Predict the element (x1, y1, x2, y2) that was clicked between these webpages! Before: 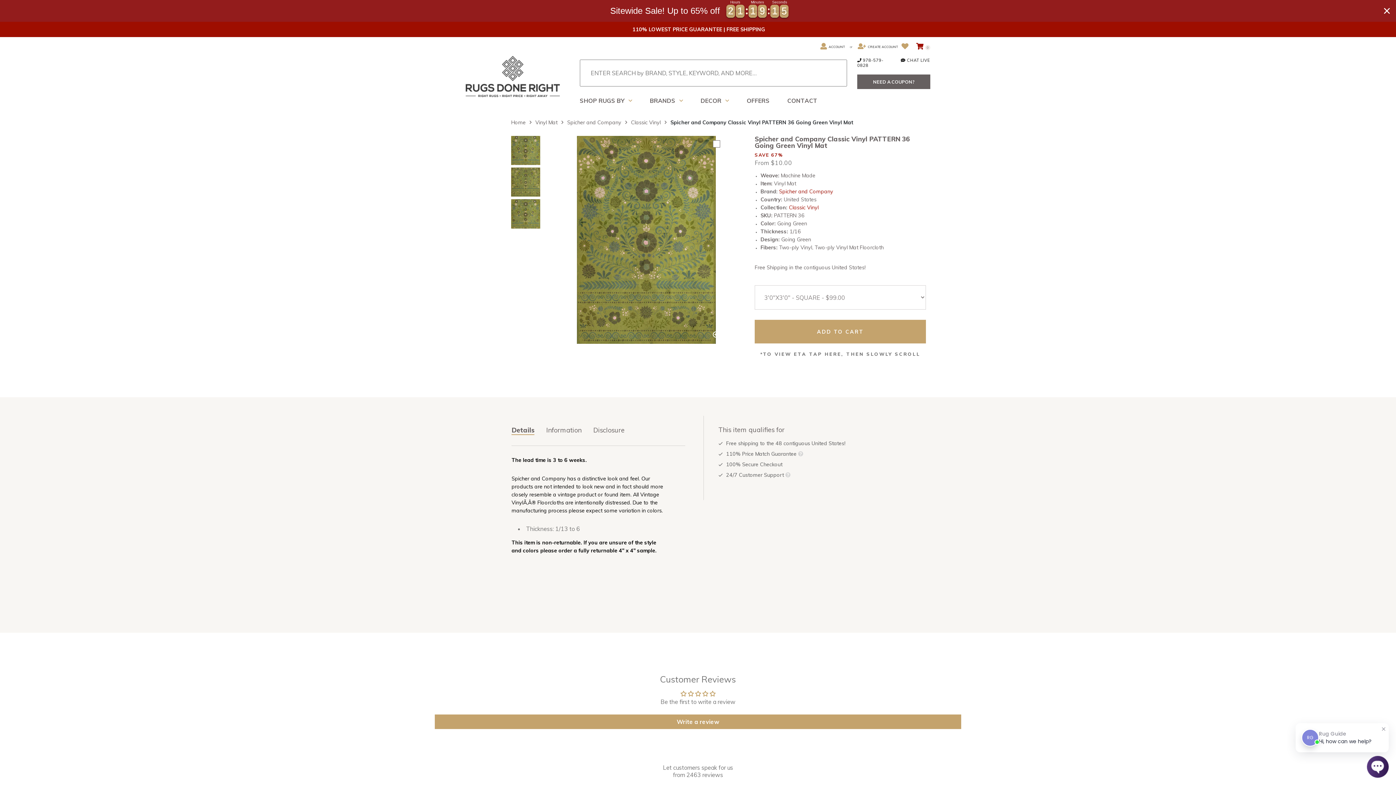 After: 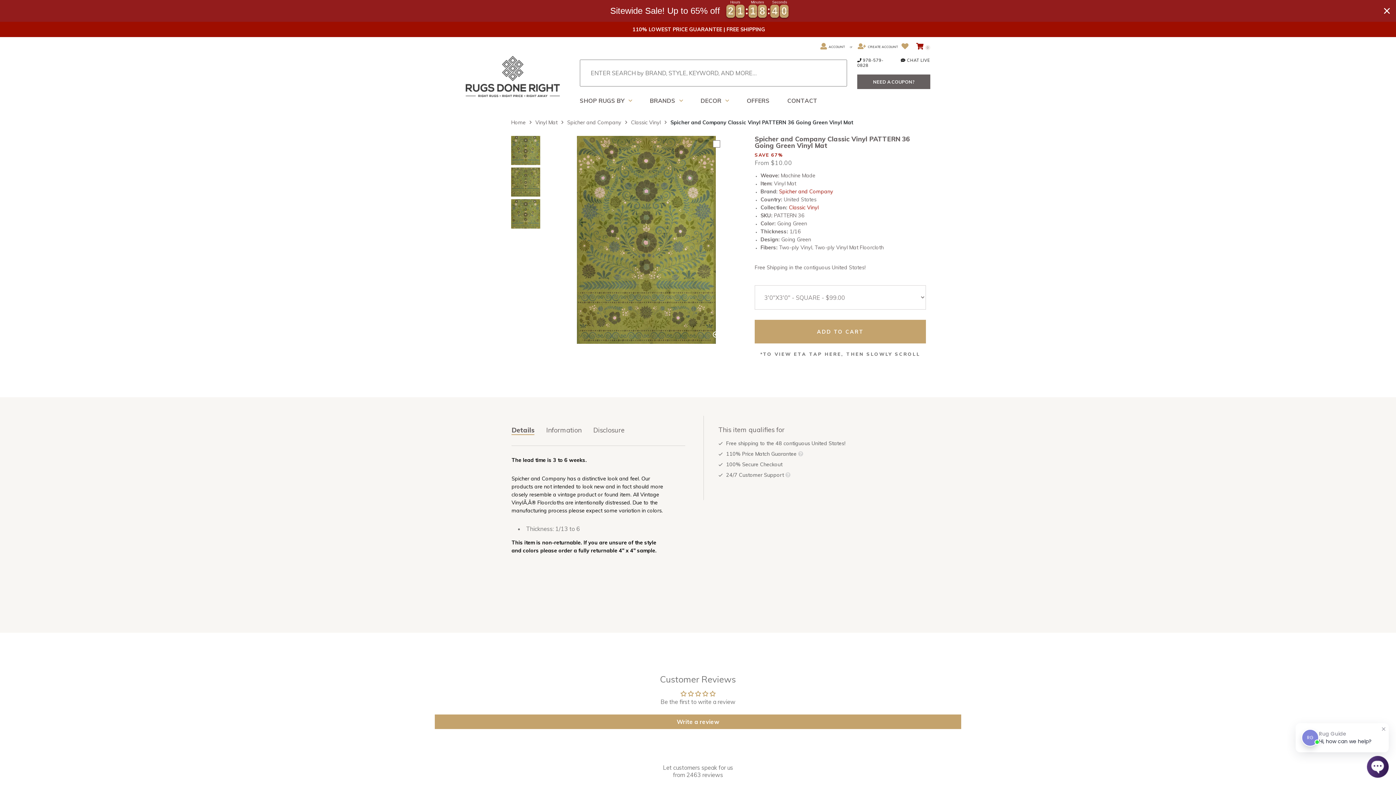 Action: label:  978-579-0828 bbox: (857, 57, 883, 67)